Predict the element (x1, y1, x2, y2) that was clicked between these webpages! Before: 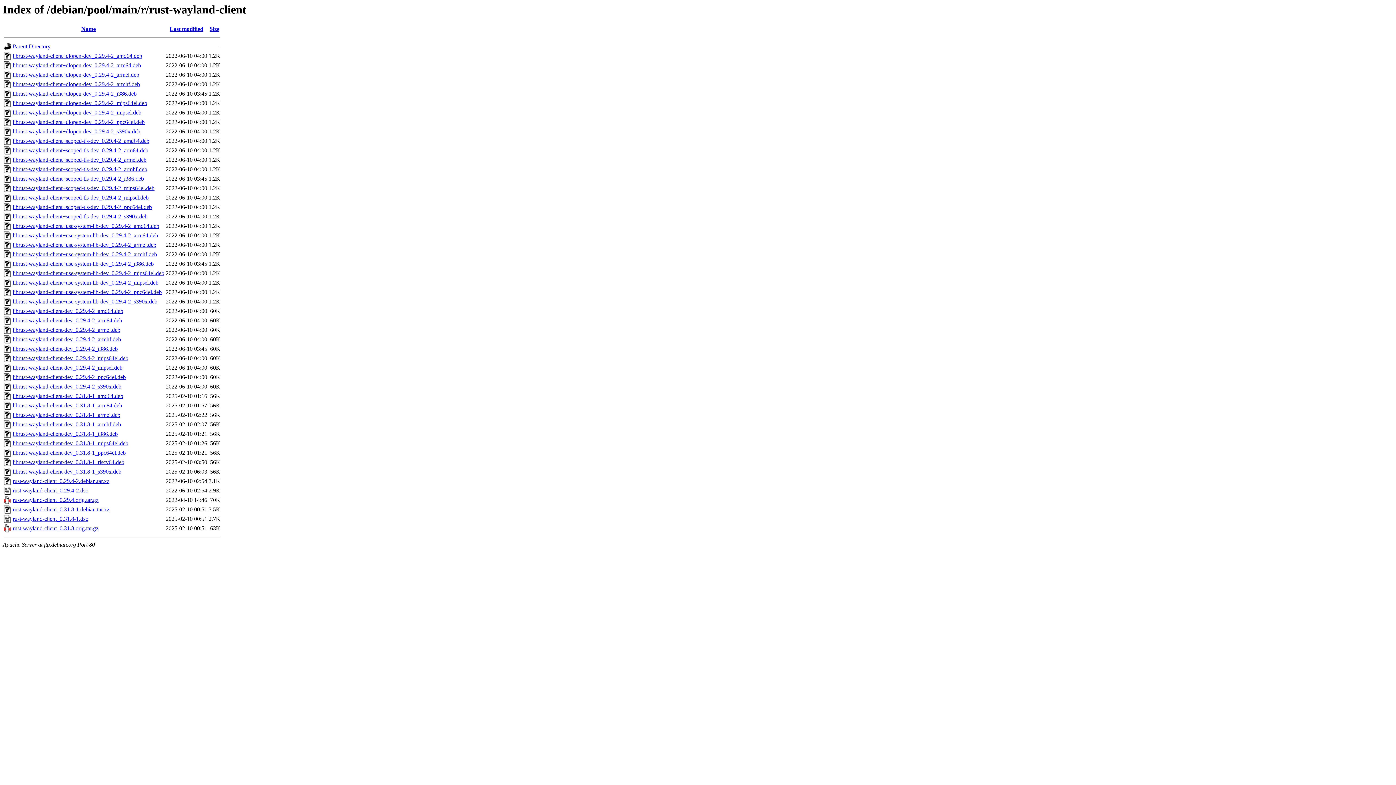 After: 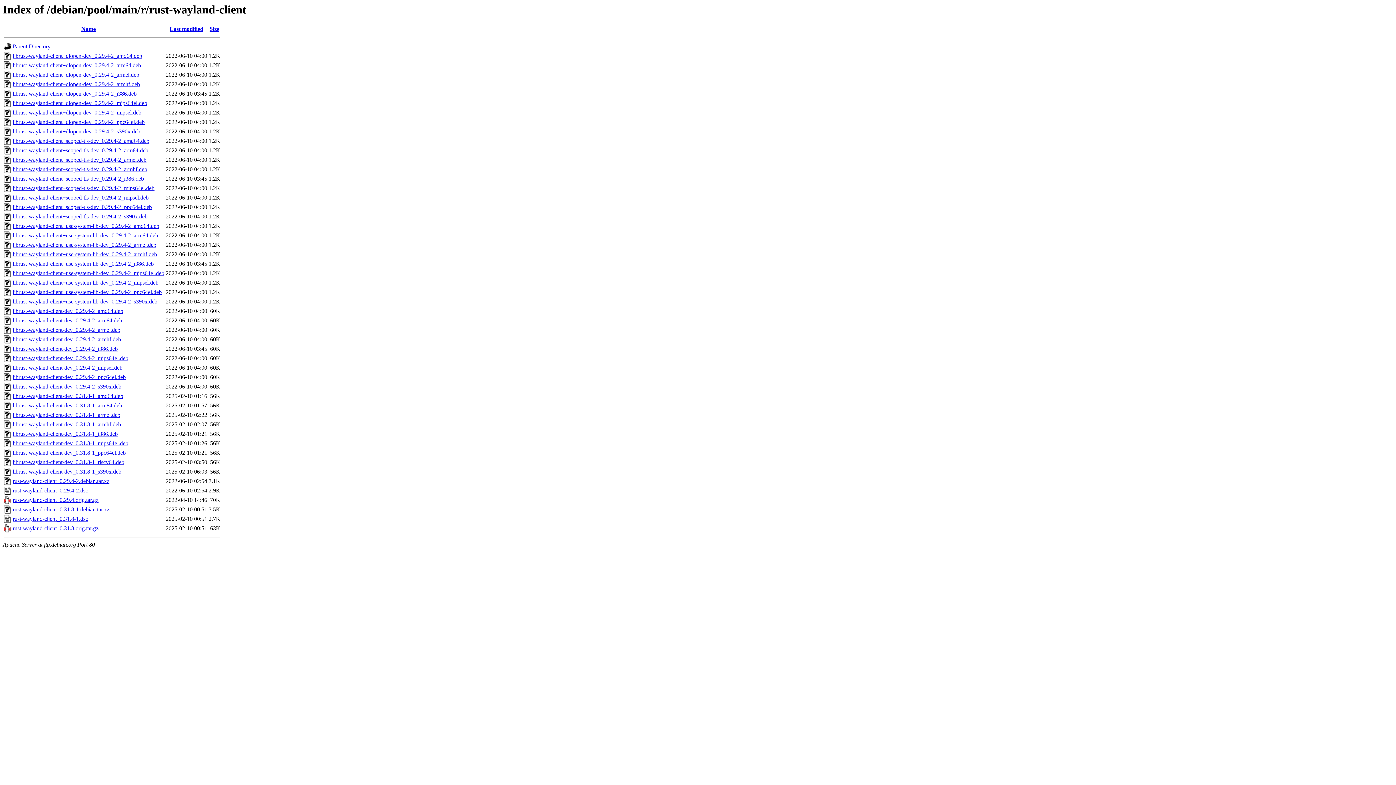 Action: bbox: (12, 383, 121, 389) label: librust-wayland-client-dev_0.29.4-2_s390x.deb